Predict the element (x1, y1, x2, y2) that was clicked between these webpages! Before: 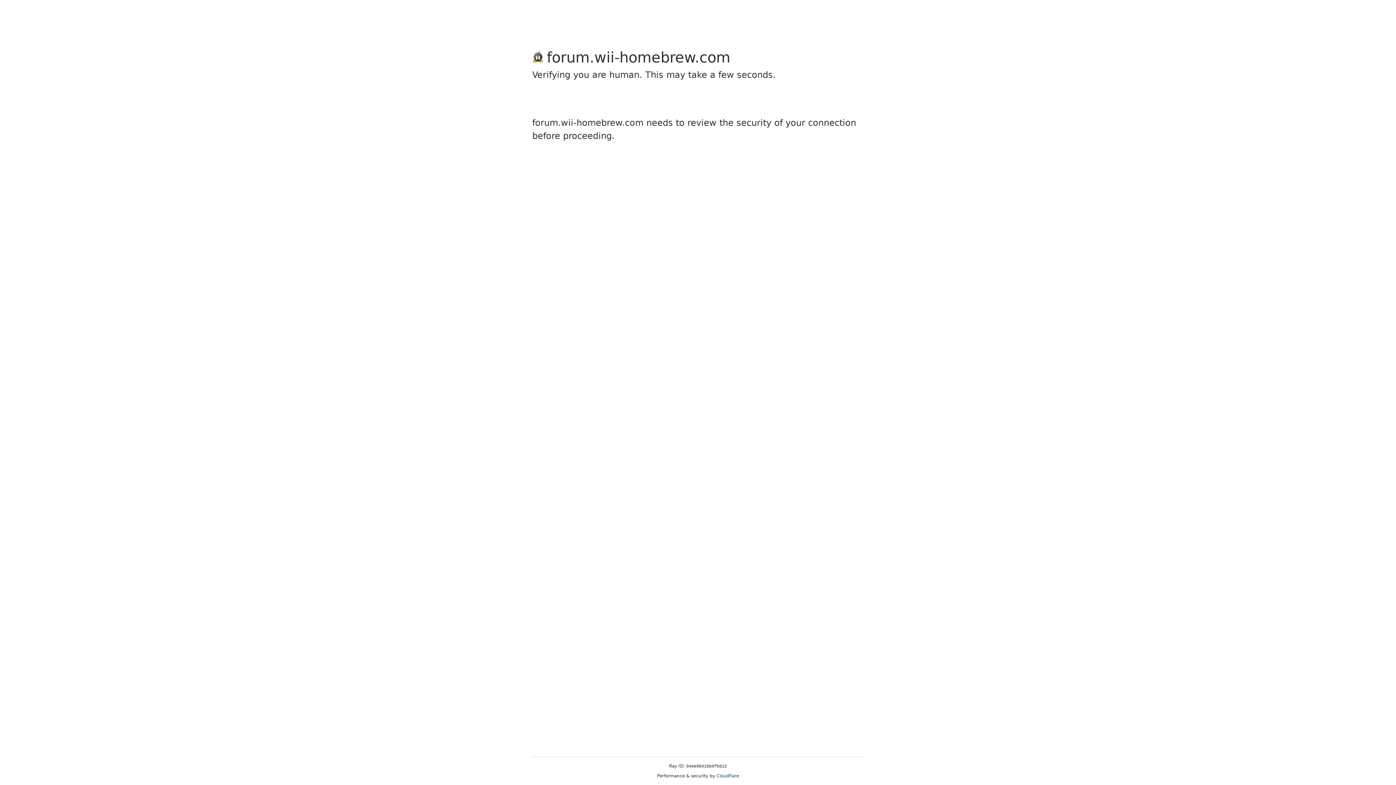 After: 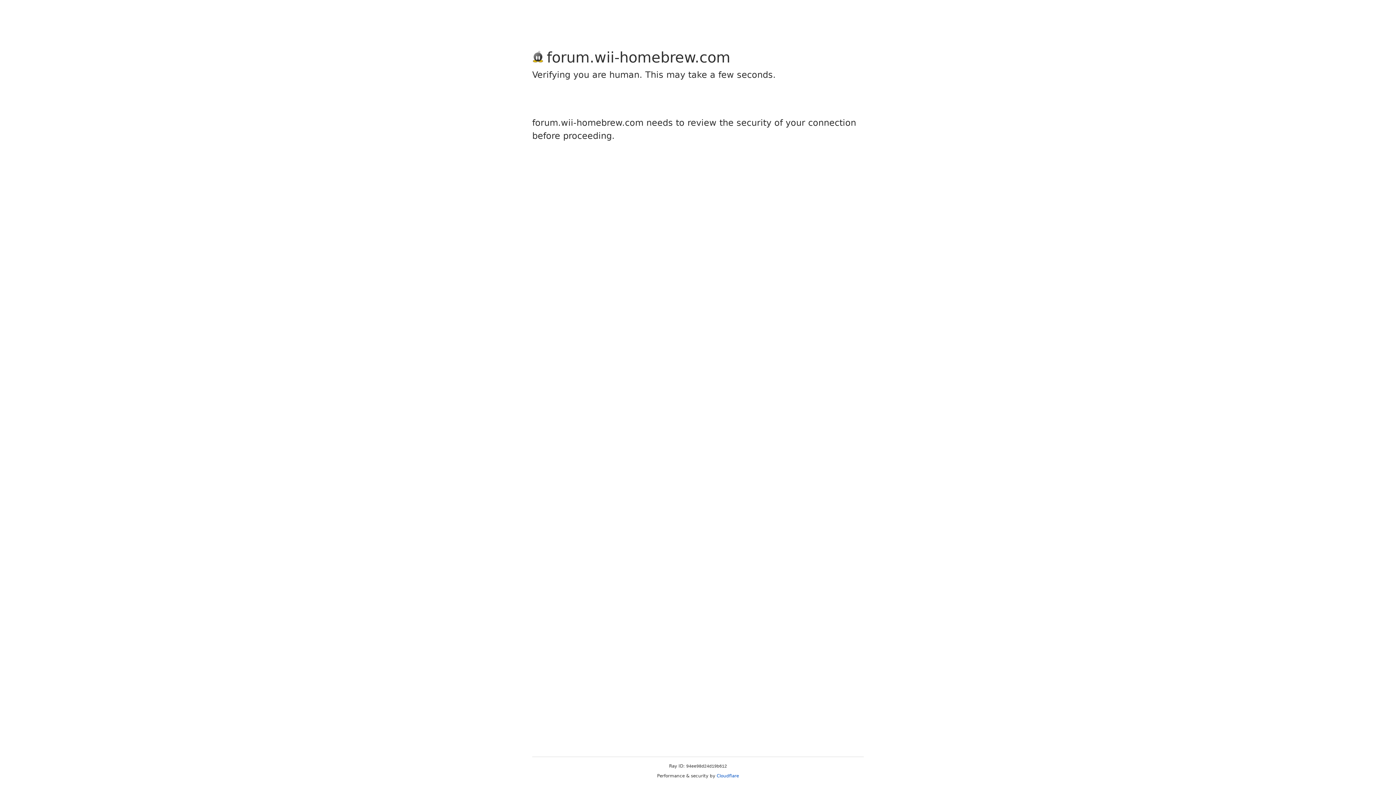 Action: label: Cloudflare bbox: (716, 773, 739, 778)